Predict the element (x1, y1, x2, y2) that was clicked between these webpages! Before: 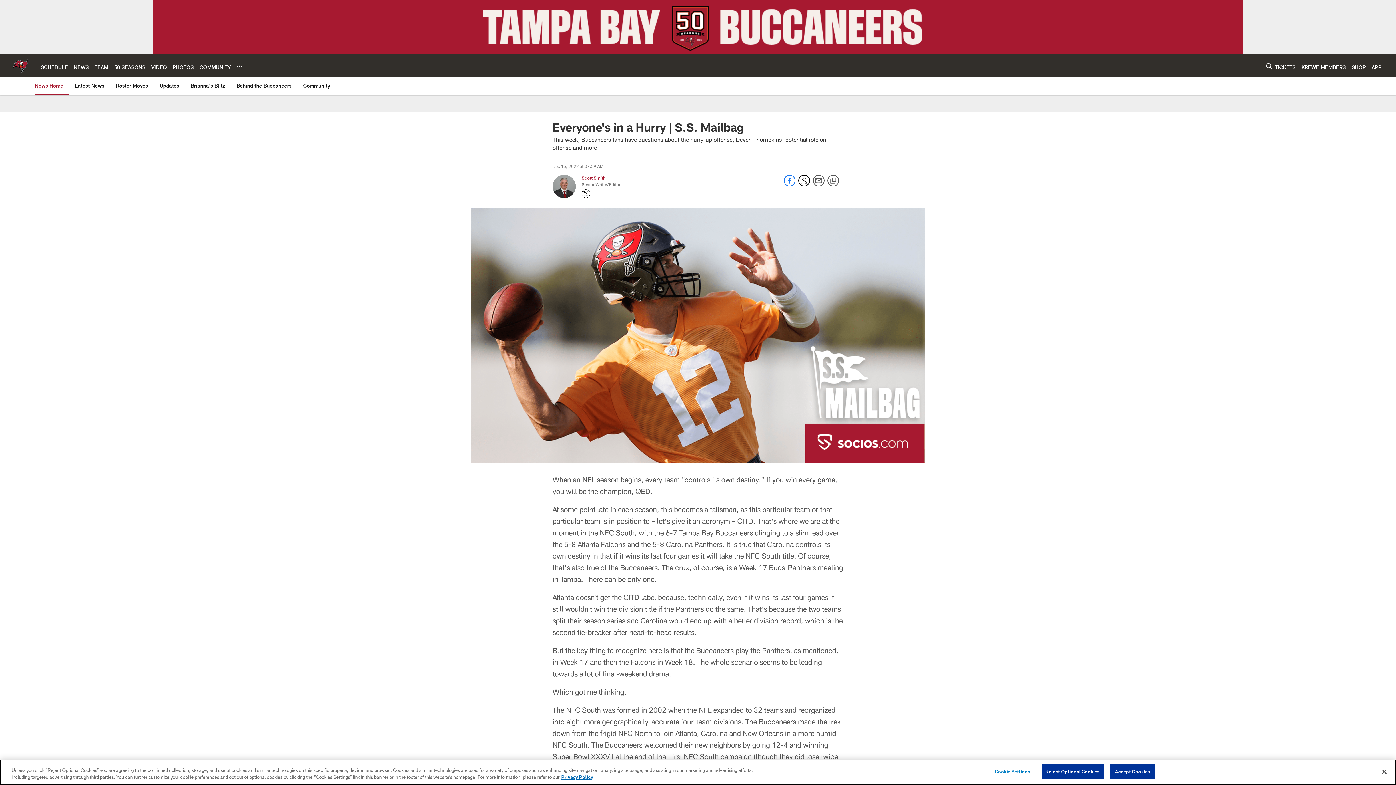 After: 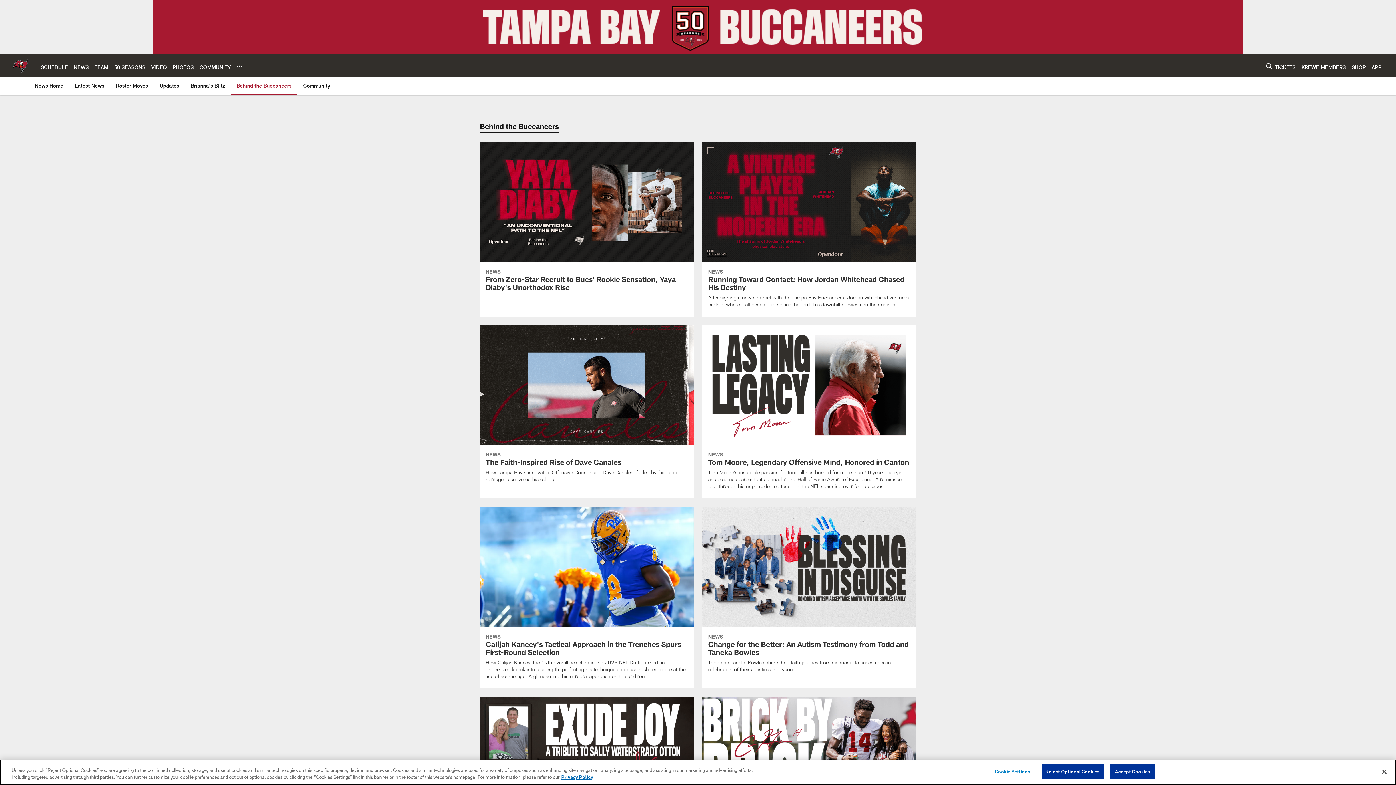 Action: bbox: (233, 77, 294, 94) label: Behind the Buccaneers